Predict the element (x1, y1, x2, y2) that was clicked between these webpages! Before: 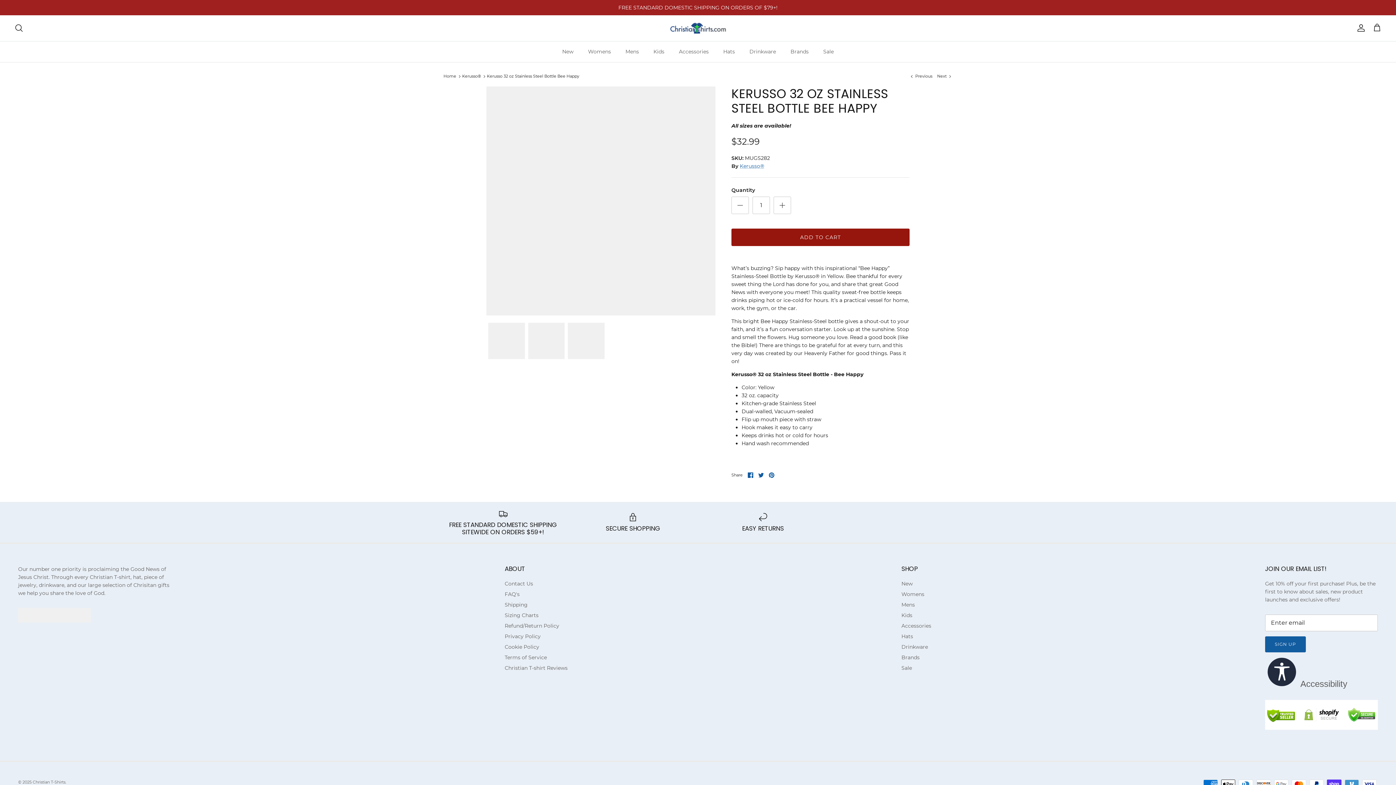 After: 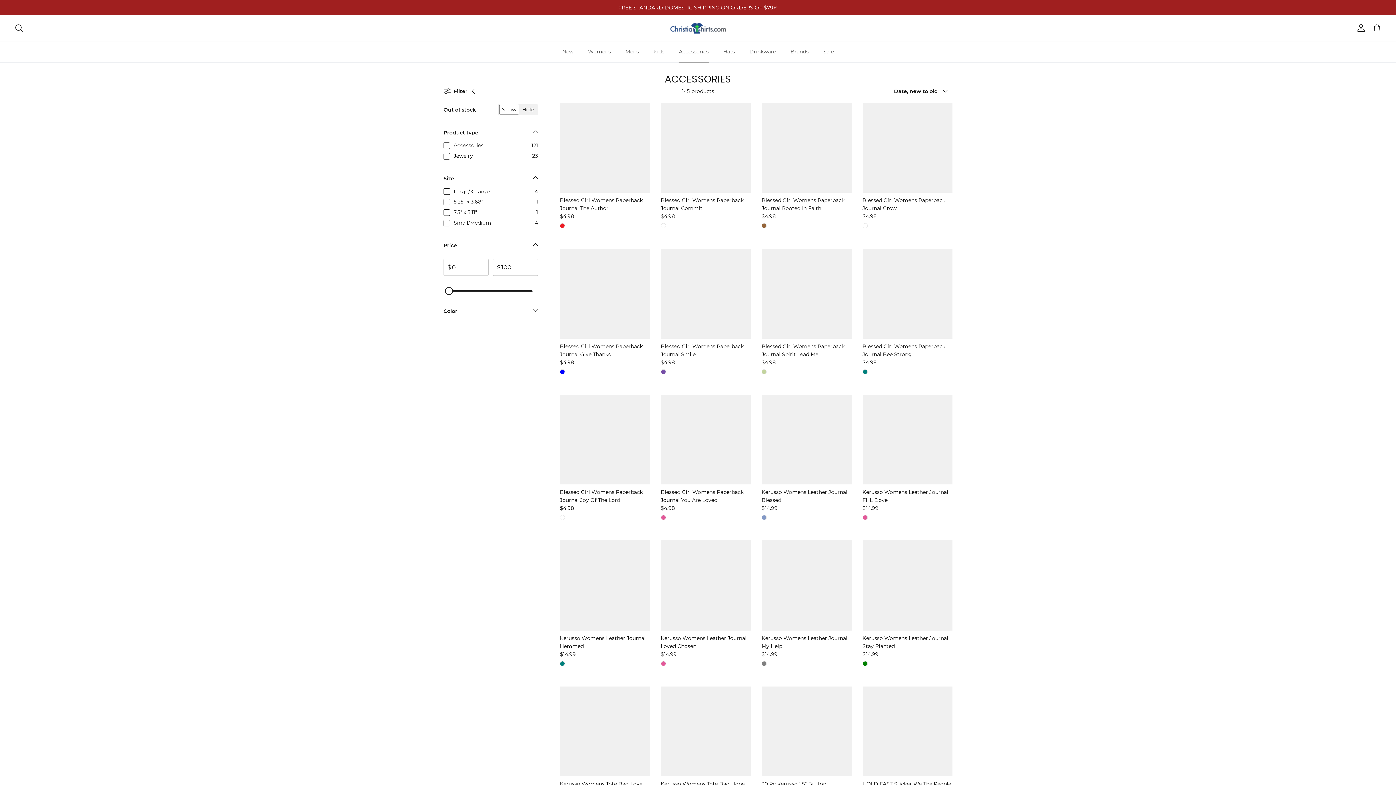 Action: bbox: (901, 622, 931, 629) label: Accessories